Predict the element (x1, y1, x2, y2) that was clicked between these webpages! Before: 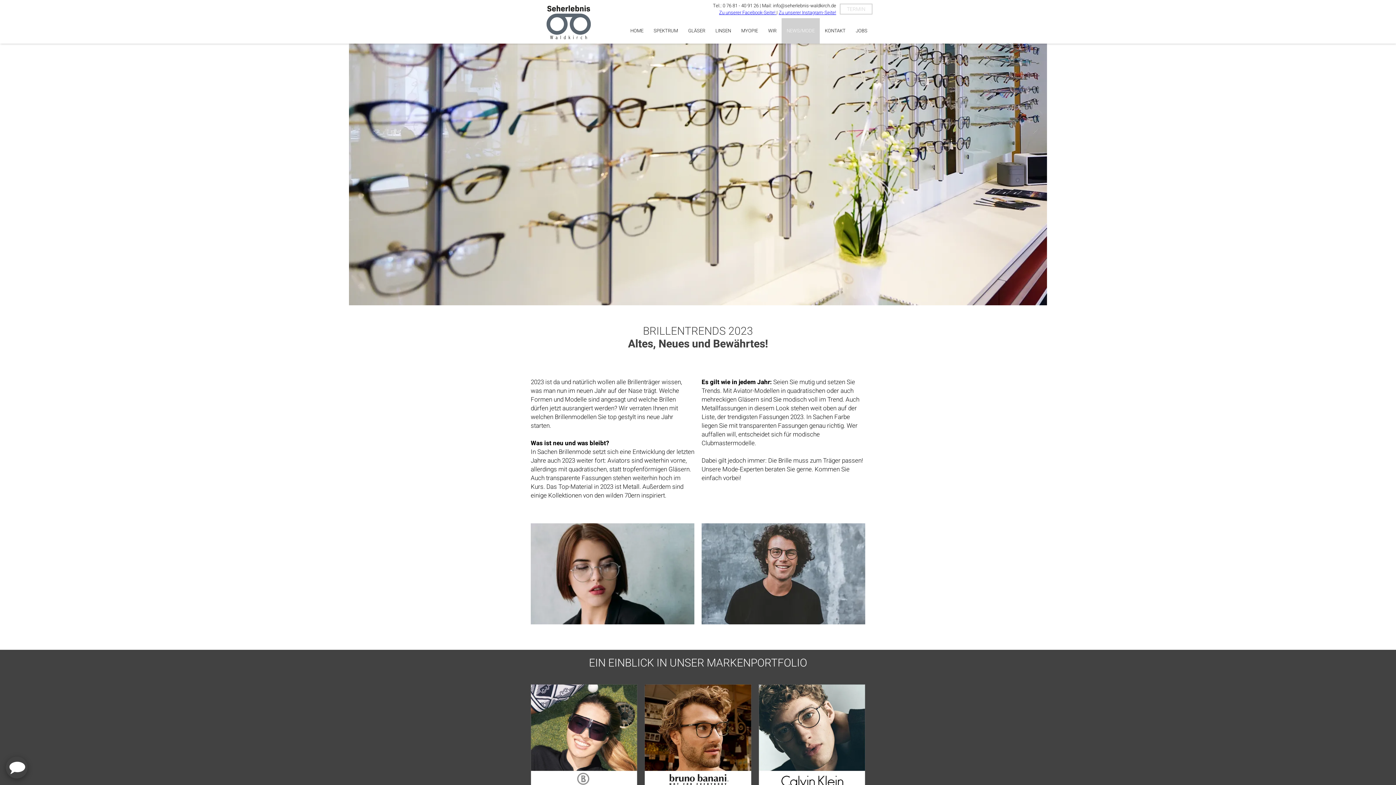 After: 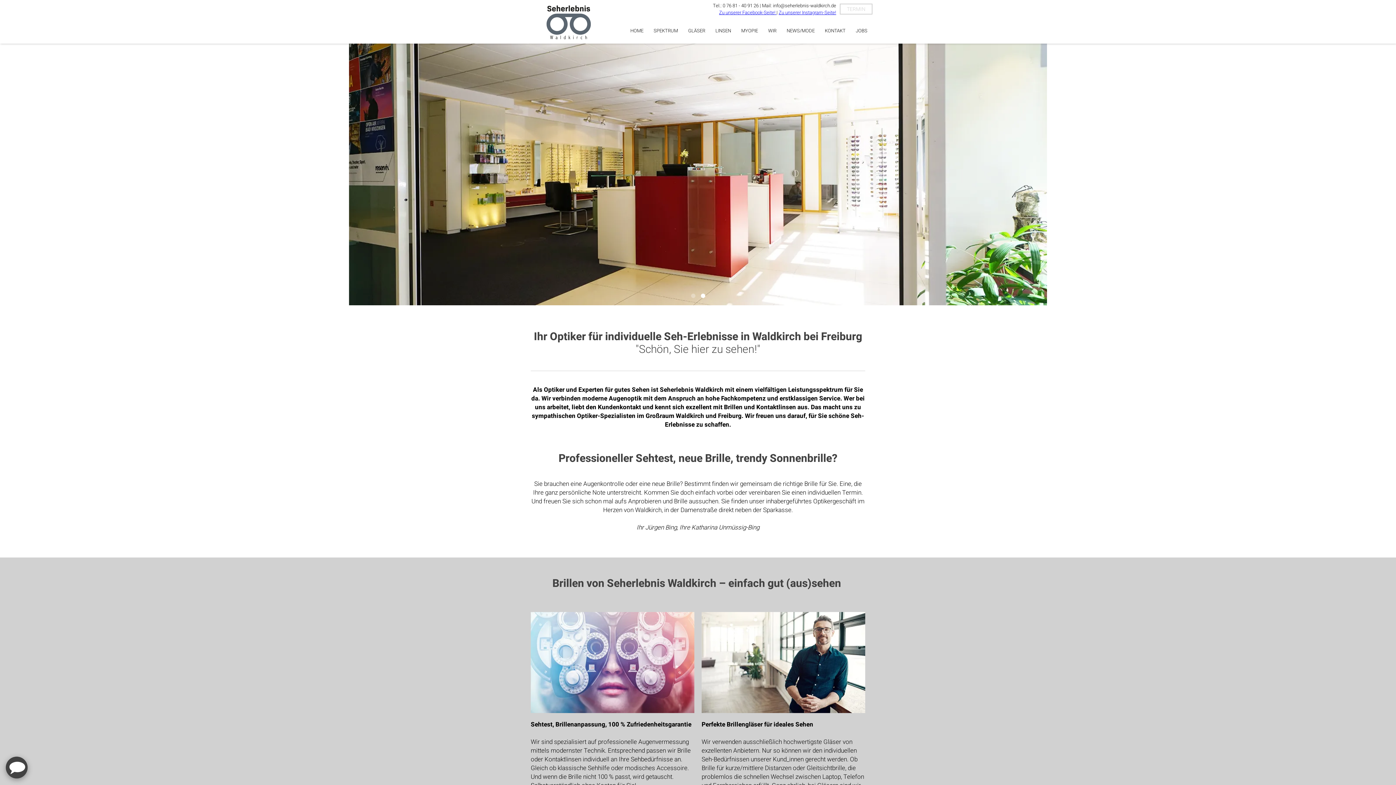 Action: bbox: (523, 3, 614, 40)